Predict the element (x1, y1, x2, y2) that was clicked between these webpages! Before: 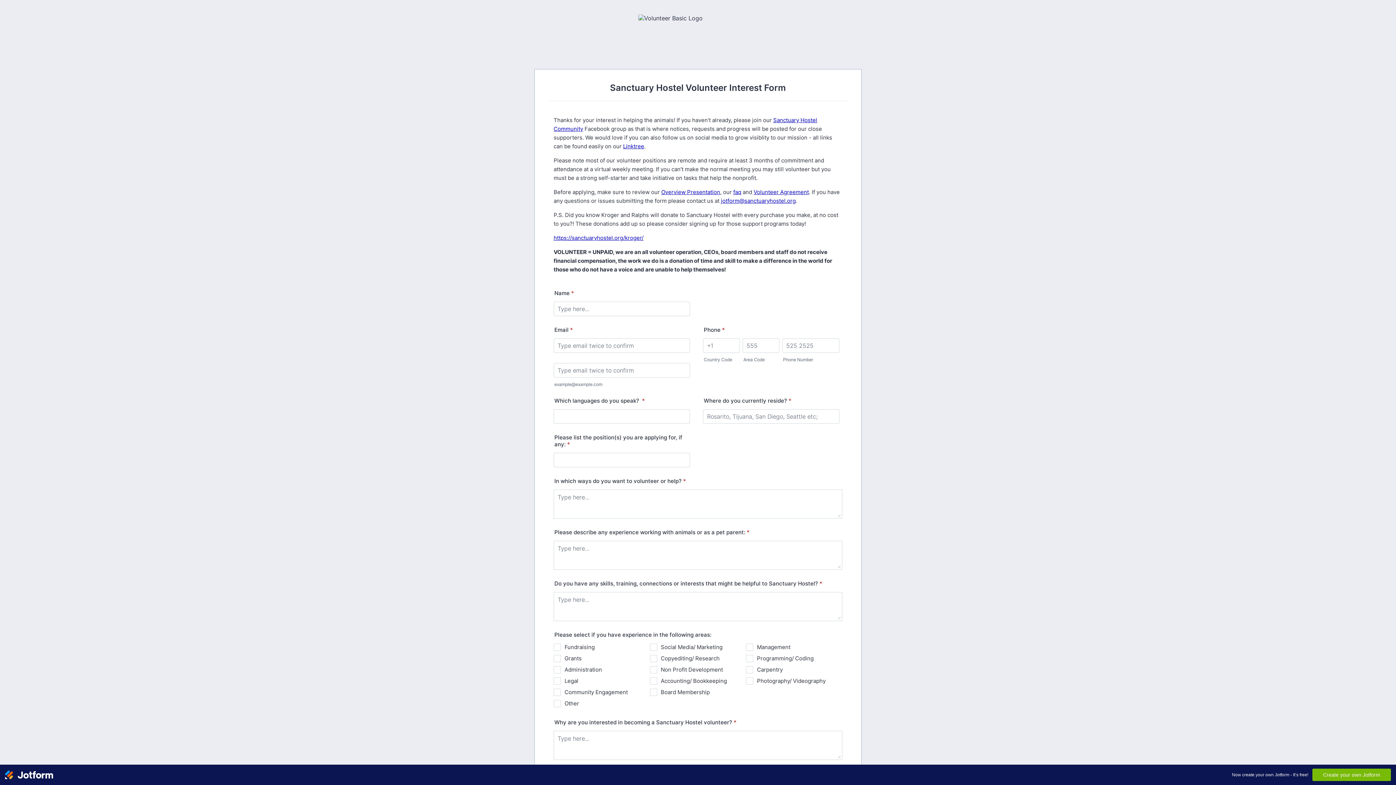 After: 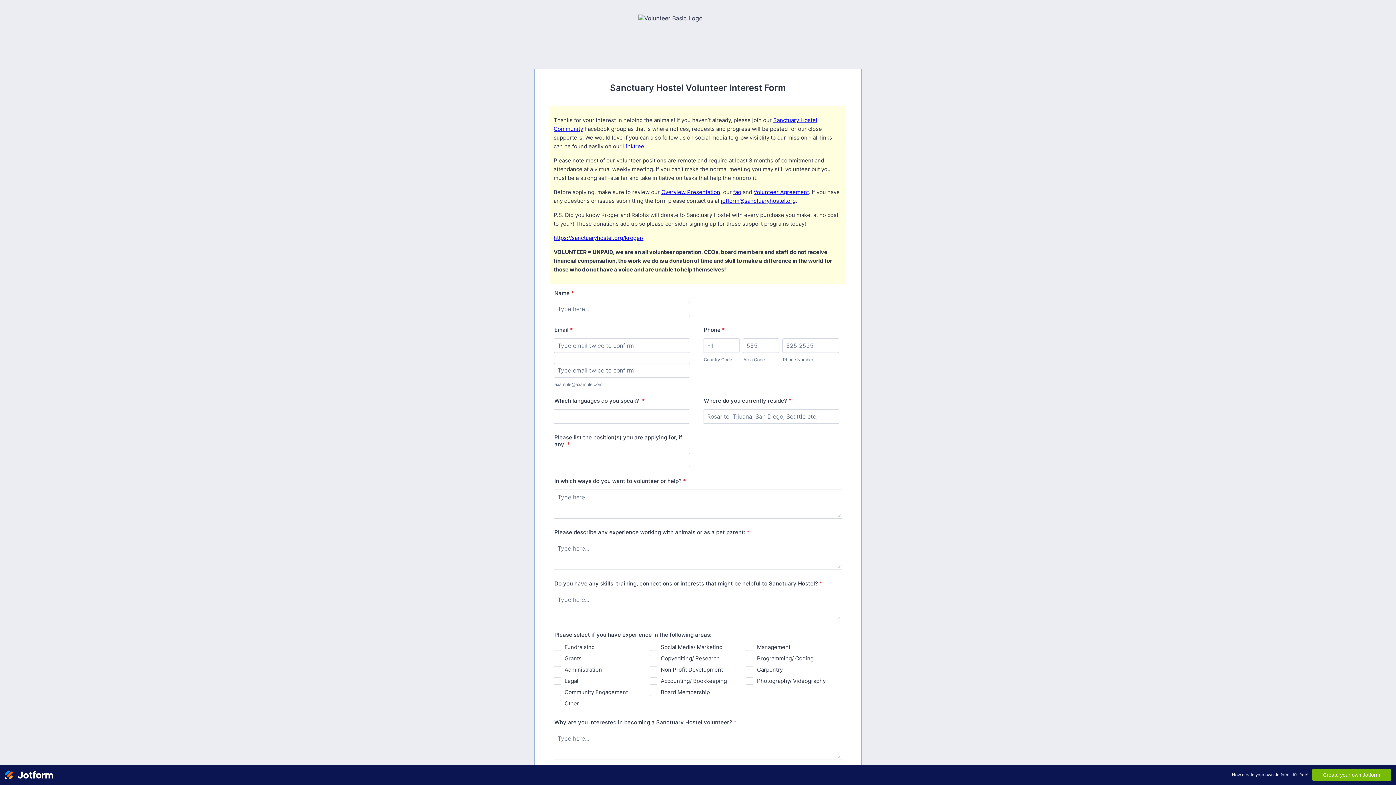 Action: label: Overview Presentation bbox: (661, 188, 720, 195)